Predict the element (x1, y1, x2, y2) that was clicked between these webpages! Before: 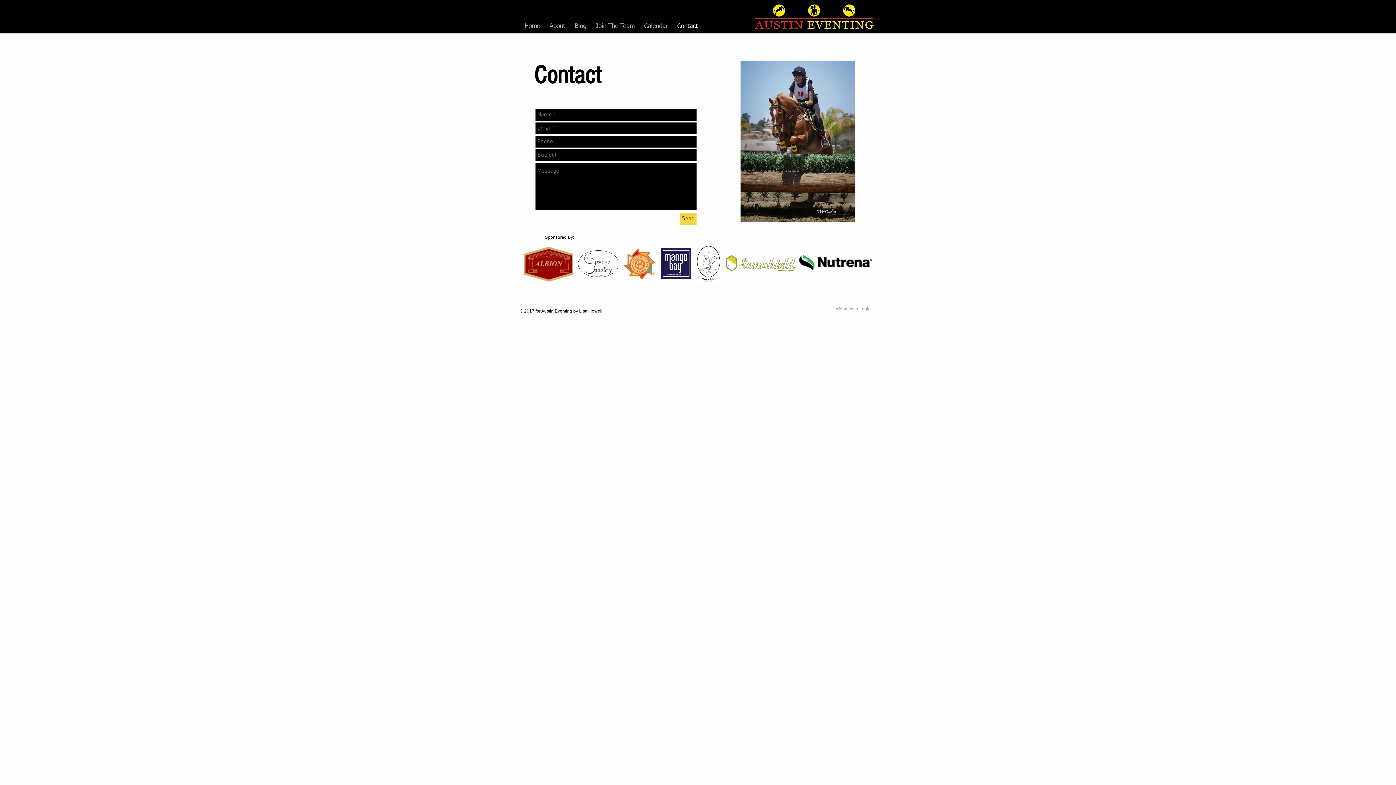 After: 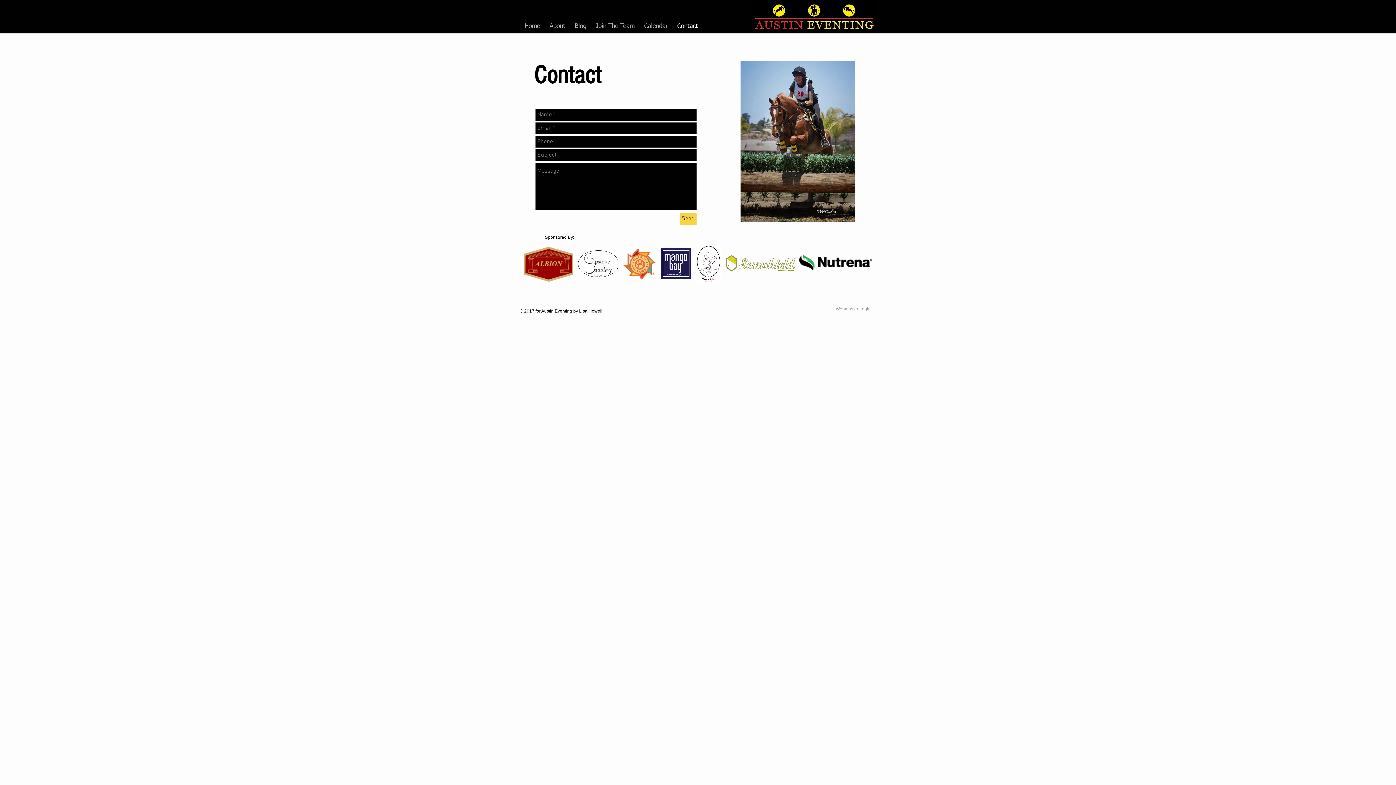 Action: bbox: (524, 246, 573, 281)